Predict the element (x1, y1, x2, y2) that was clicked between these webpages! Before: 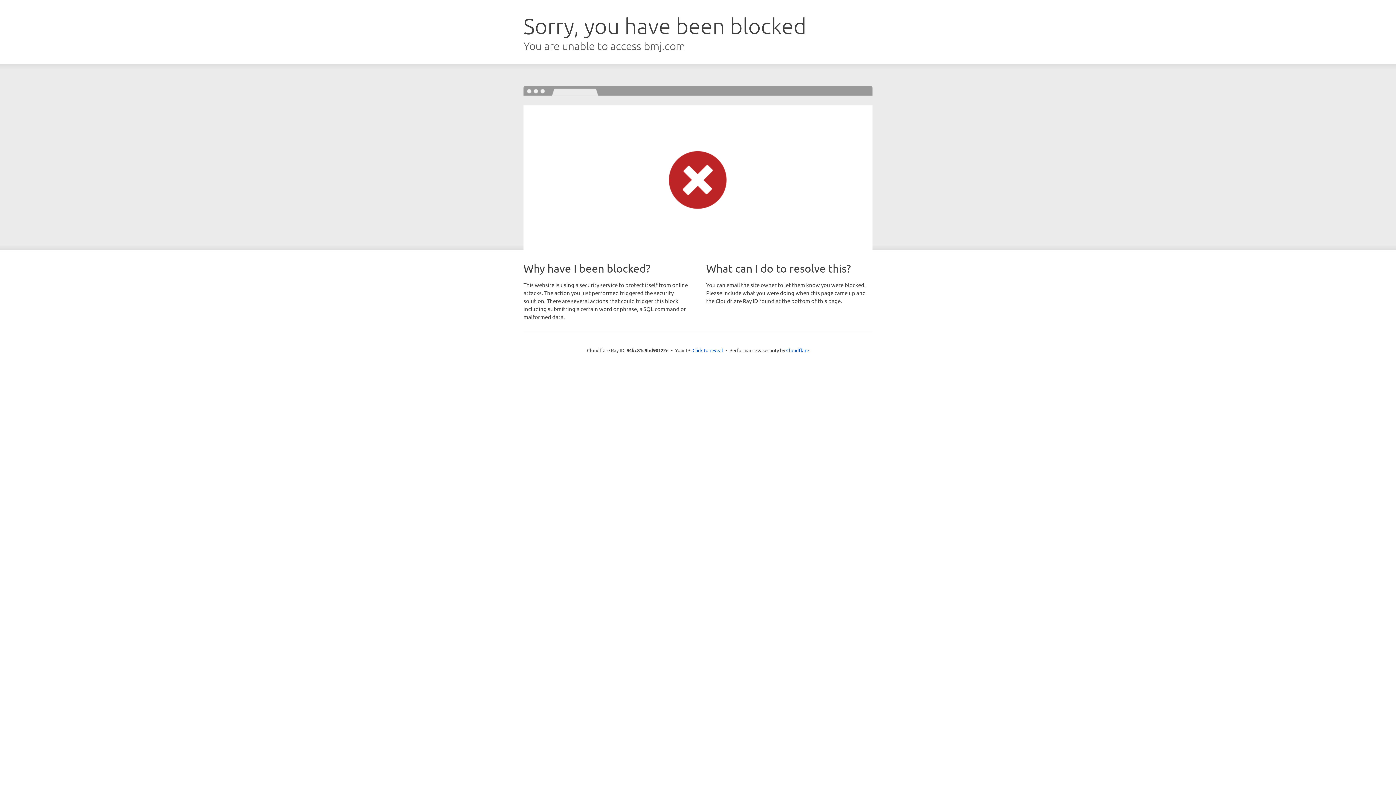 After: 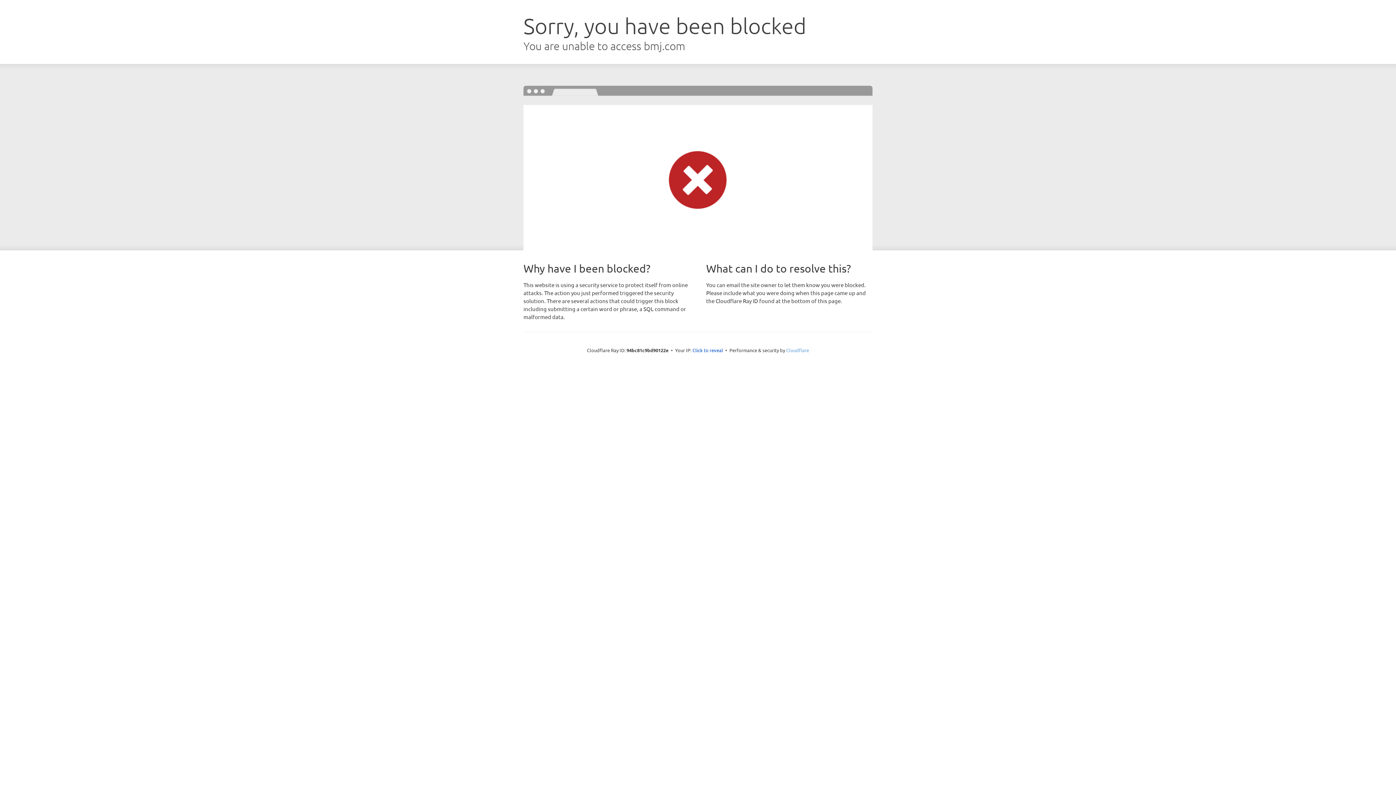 Action: bbox: (786, 347, 809, 353) label: Cloudflare